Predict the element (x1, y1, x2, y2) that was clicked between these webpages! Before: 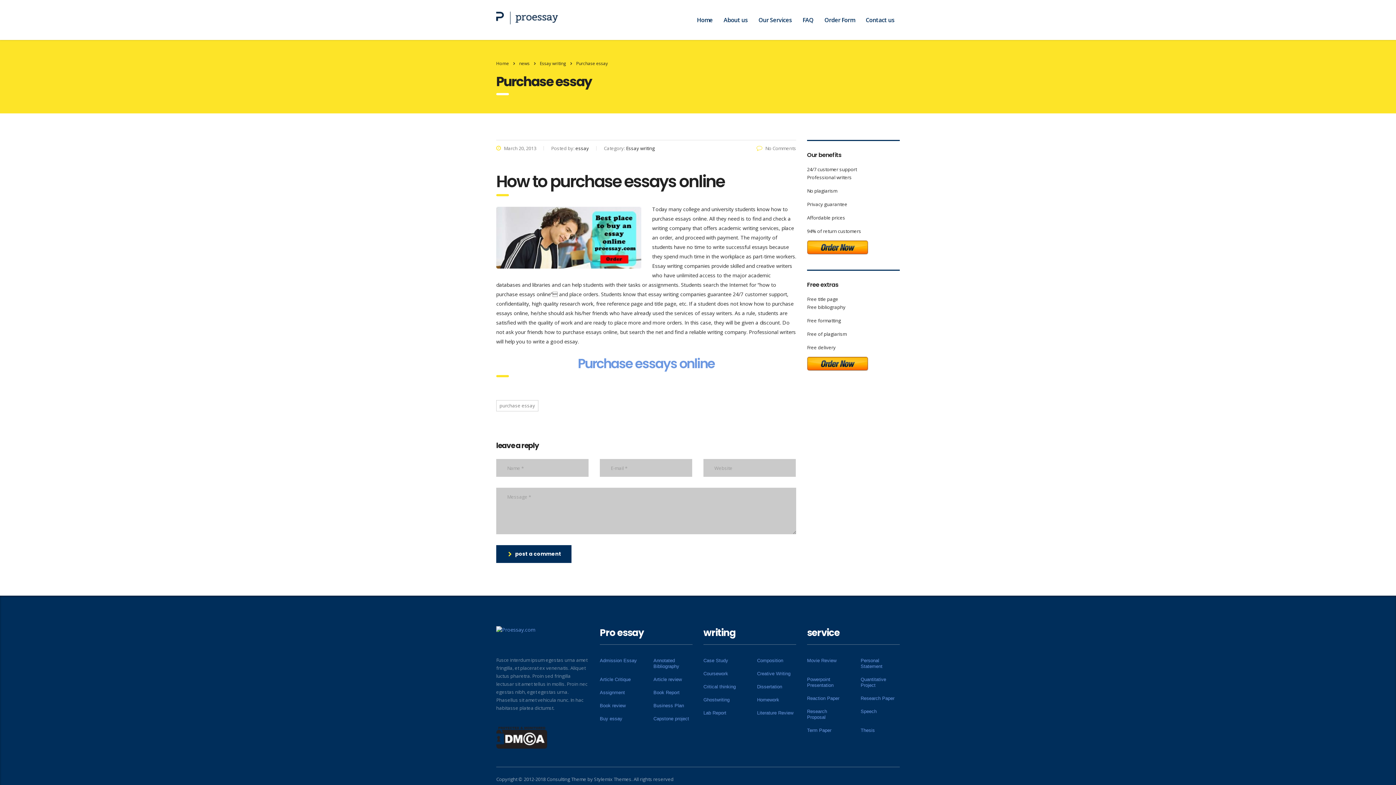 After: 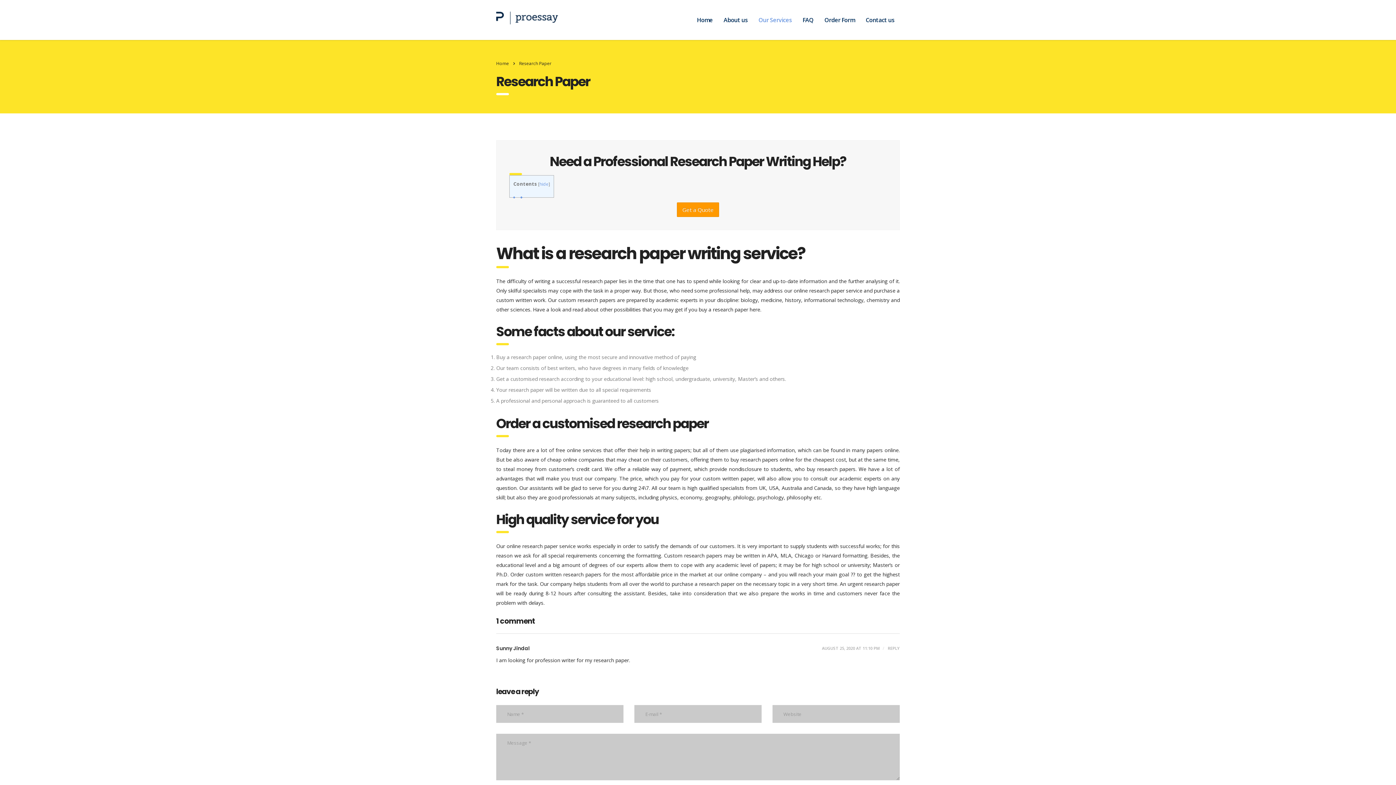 Action: label: Research Paper bbox: (860, 696, 894, 701)